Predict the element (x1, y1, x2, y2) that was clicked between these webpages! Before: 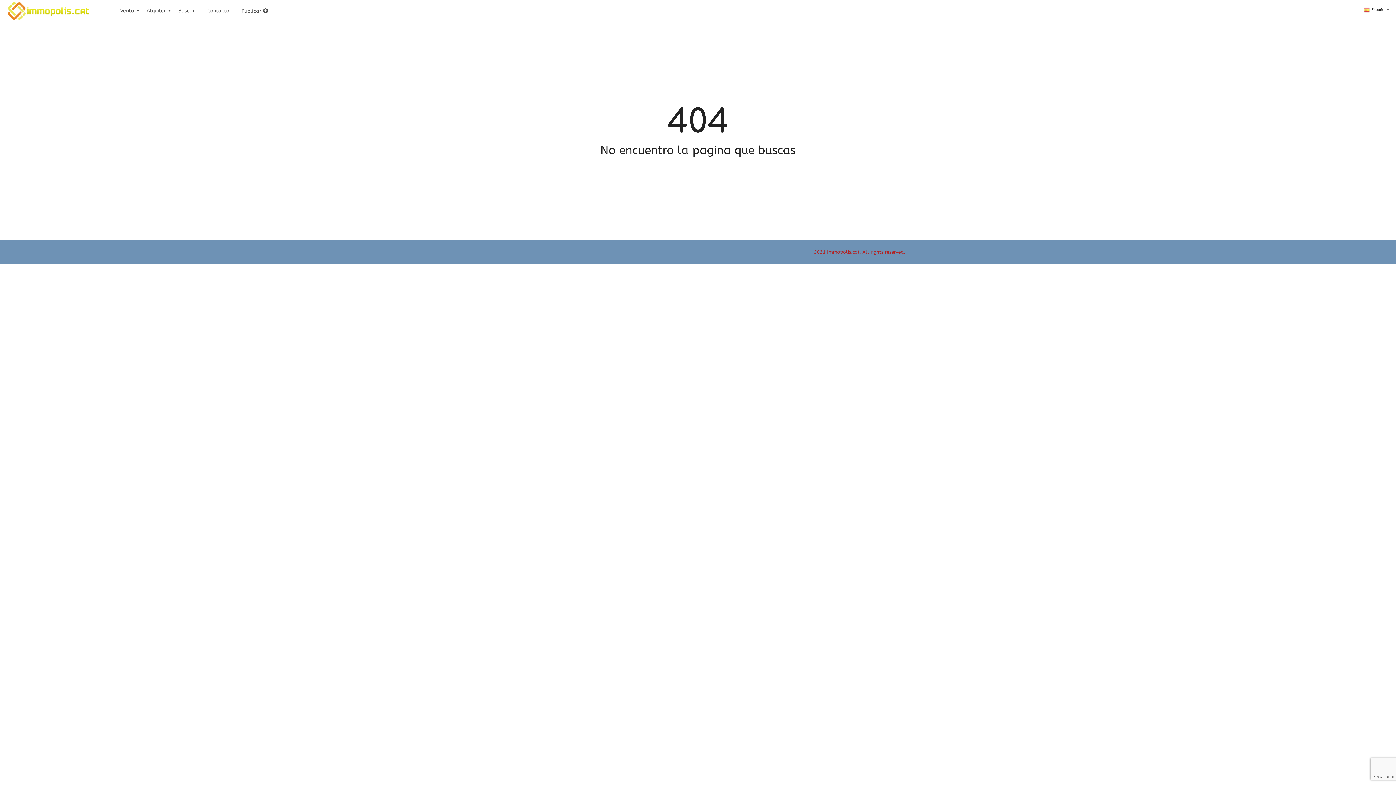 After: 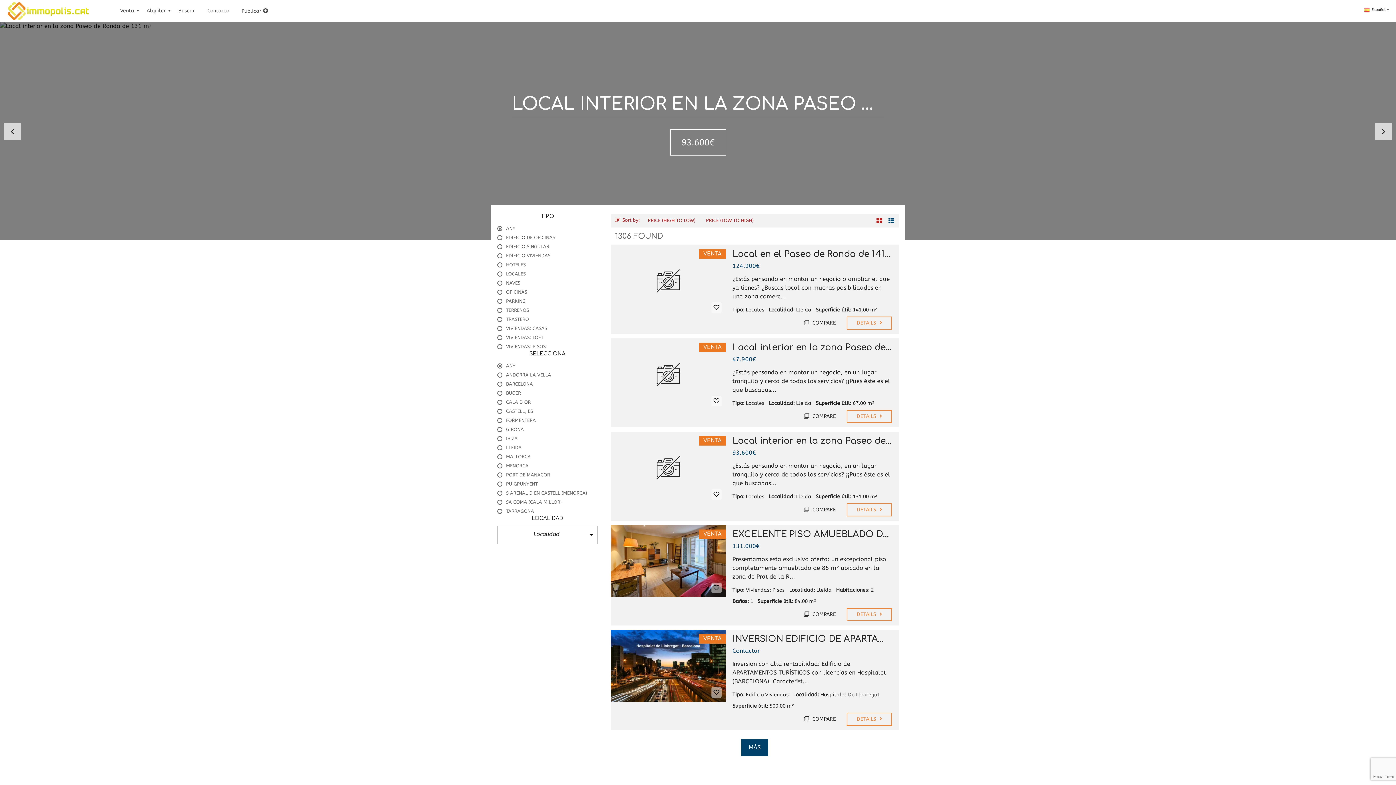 Action: bbox: (114, 0, 140, 21) label: Venta